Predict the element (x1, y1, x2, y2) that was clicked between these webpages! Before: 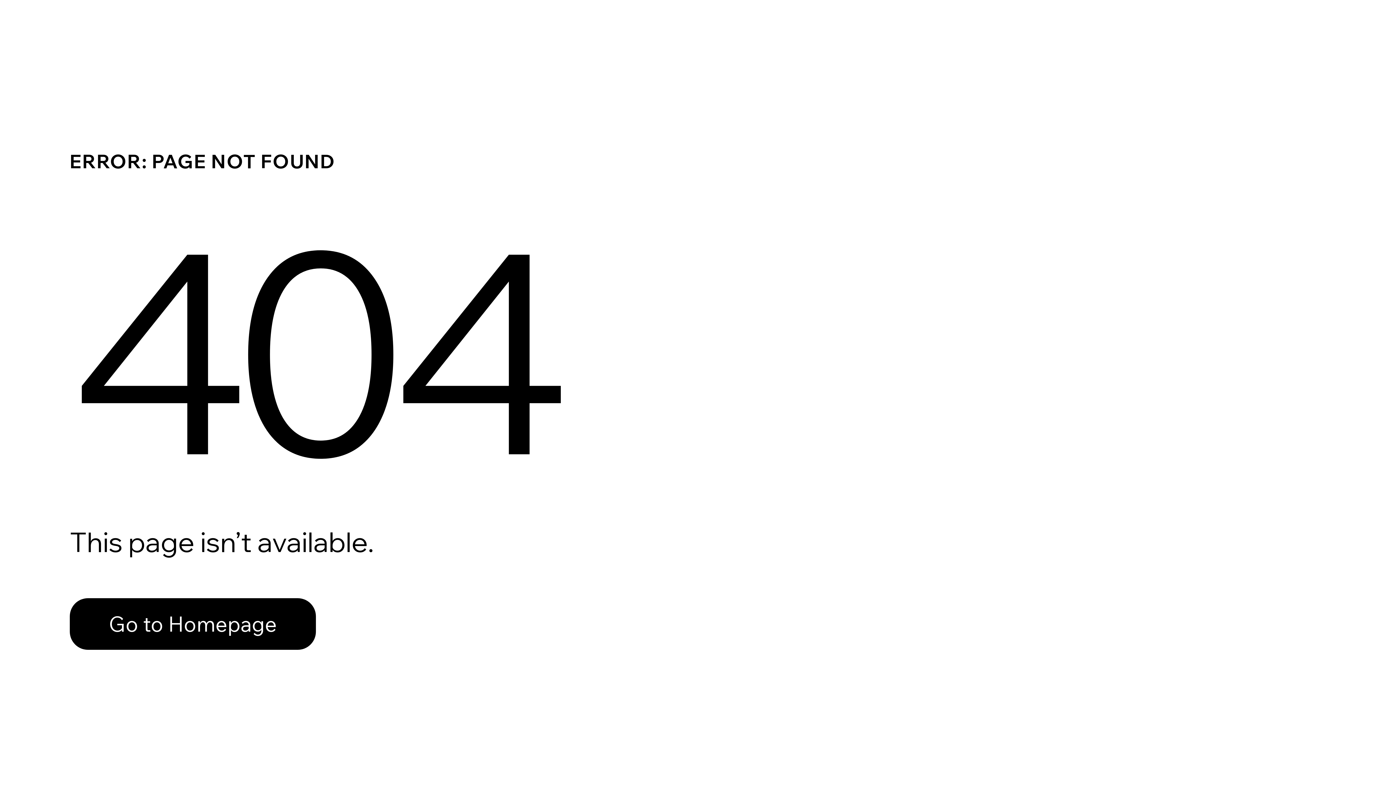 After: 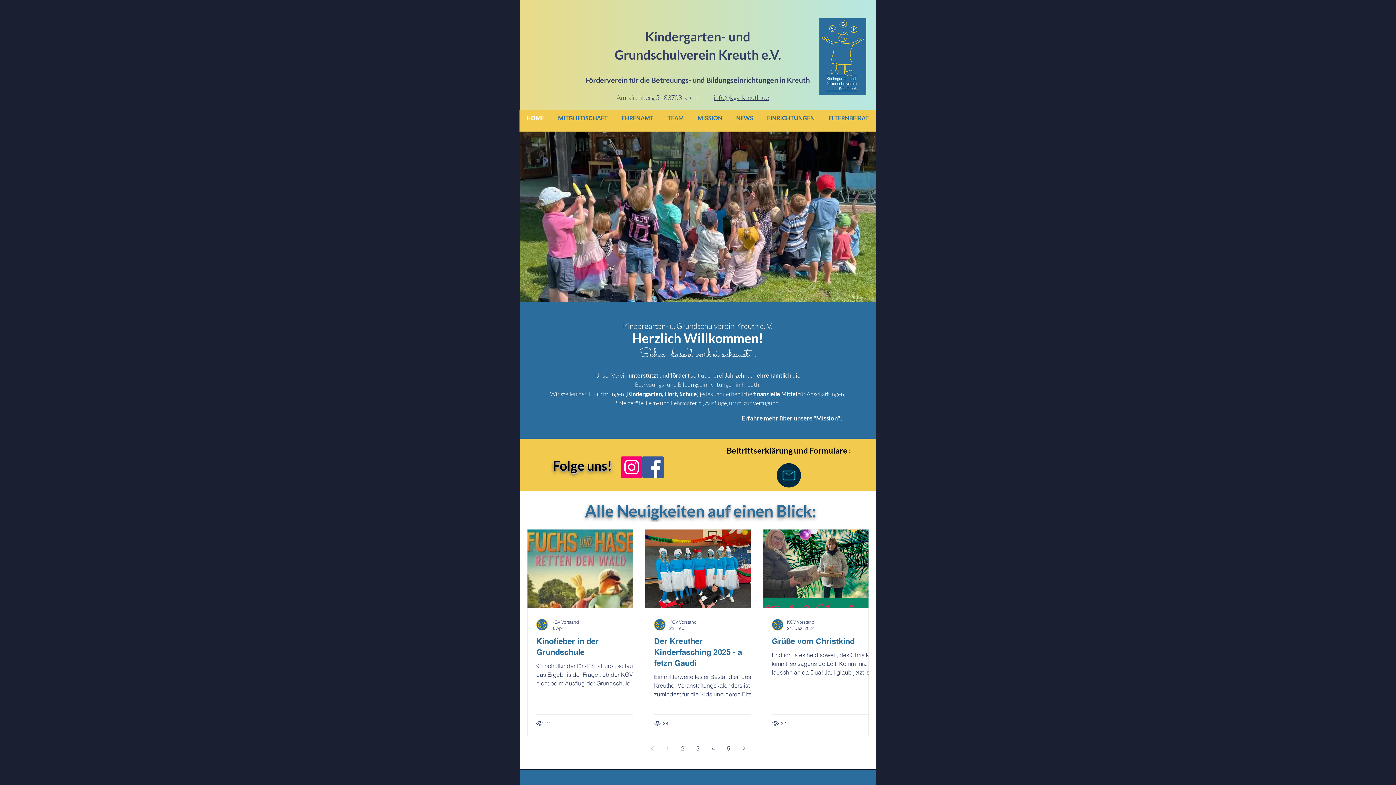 Action: label: Go to Homepage bbox: (69, 598, 316, 650)